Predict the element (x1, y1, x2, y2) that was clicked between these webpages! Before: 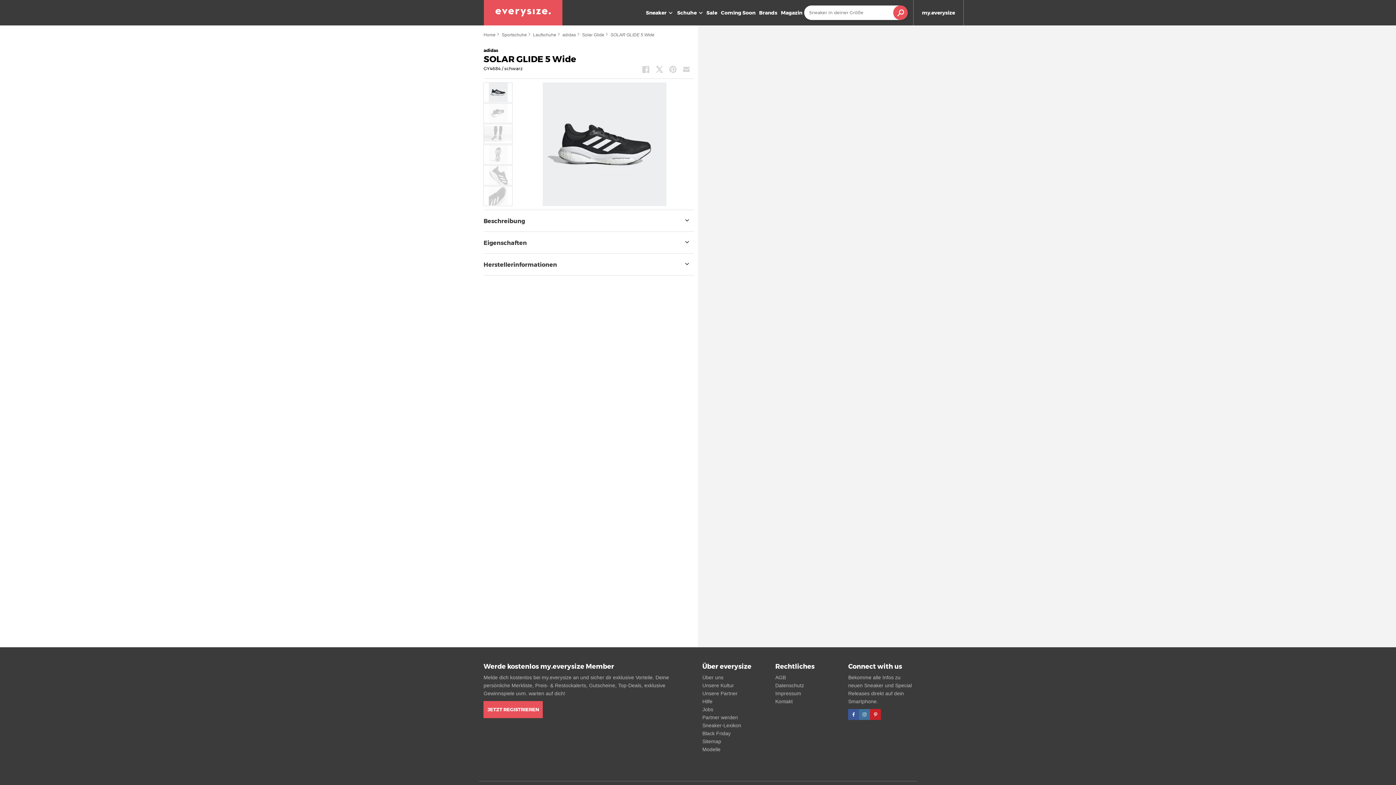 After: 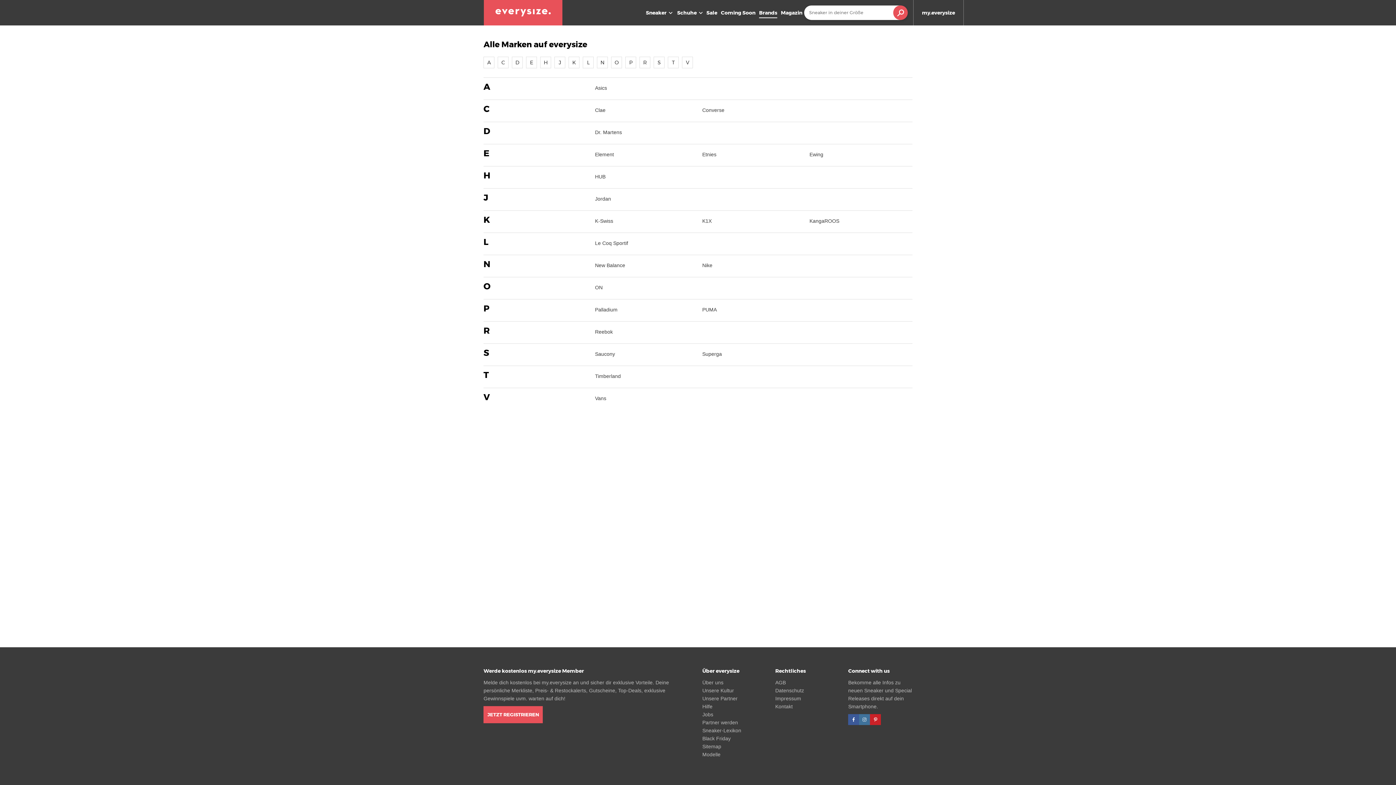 Action: bbox: (757, 0, 779, 25) label: Brands